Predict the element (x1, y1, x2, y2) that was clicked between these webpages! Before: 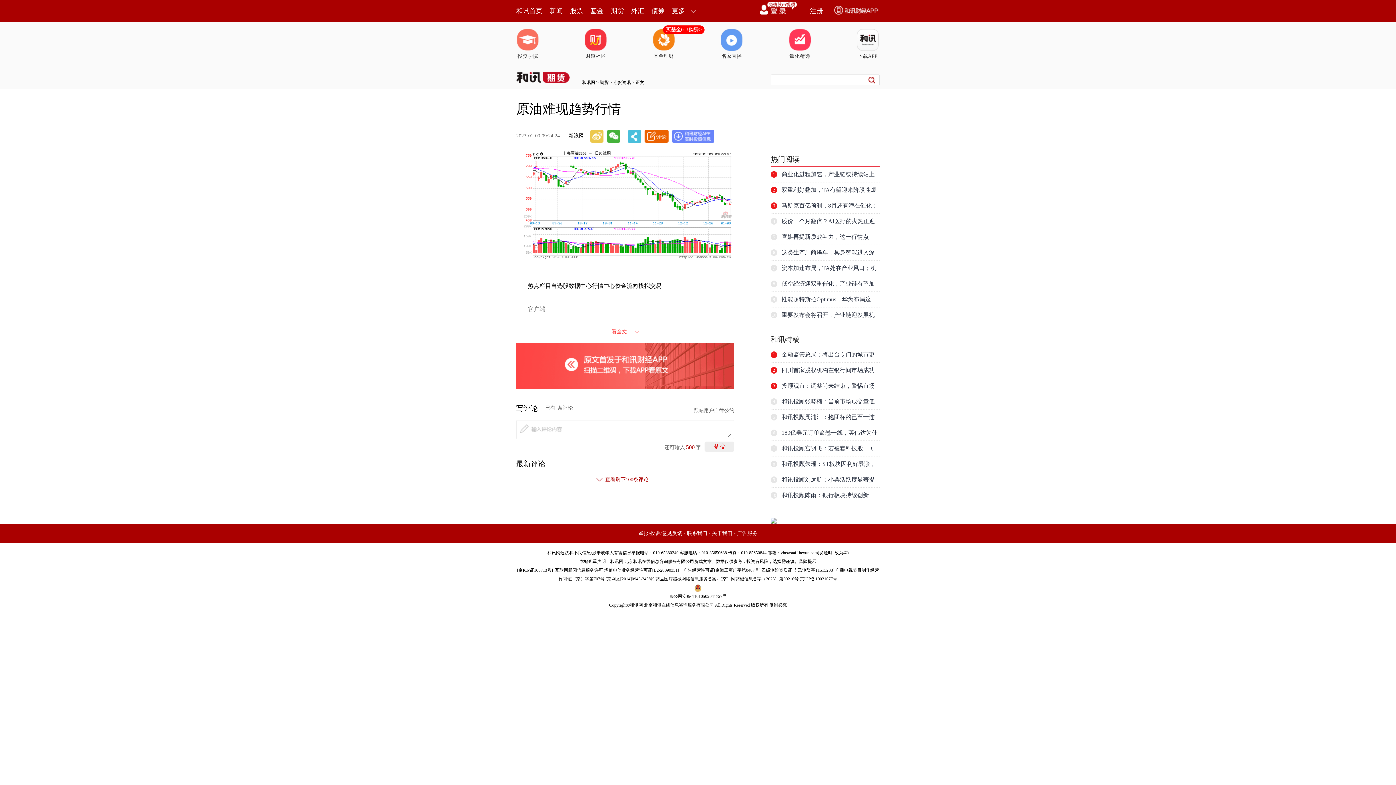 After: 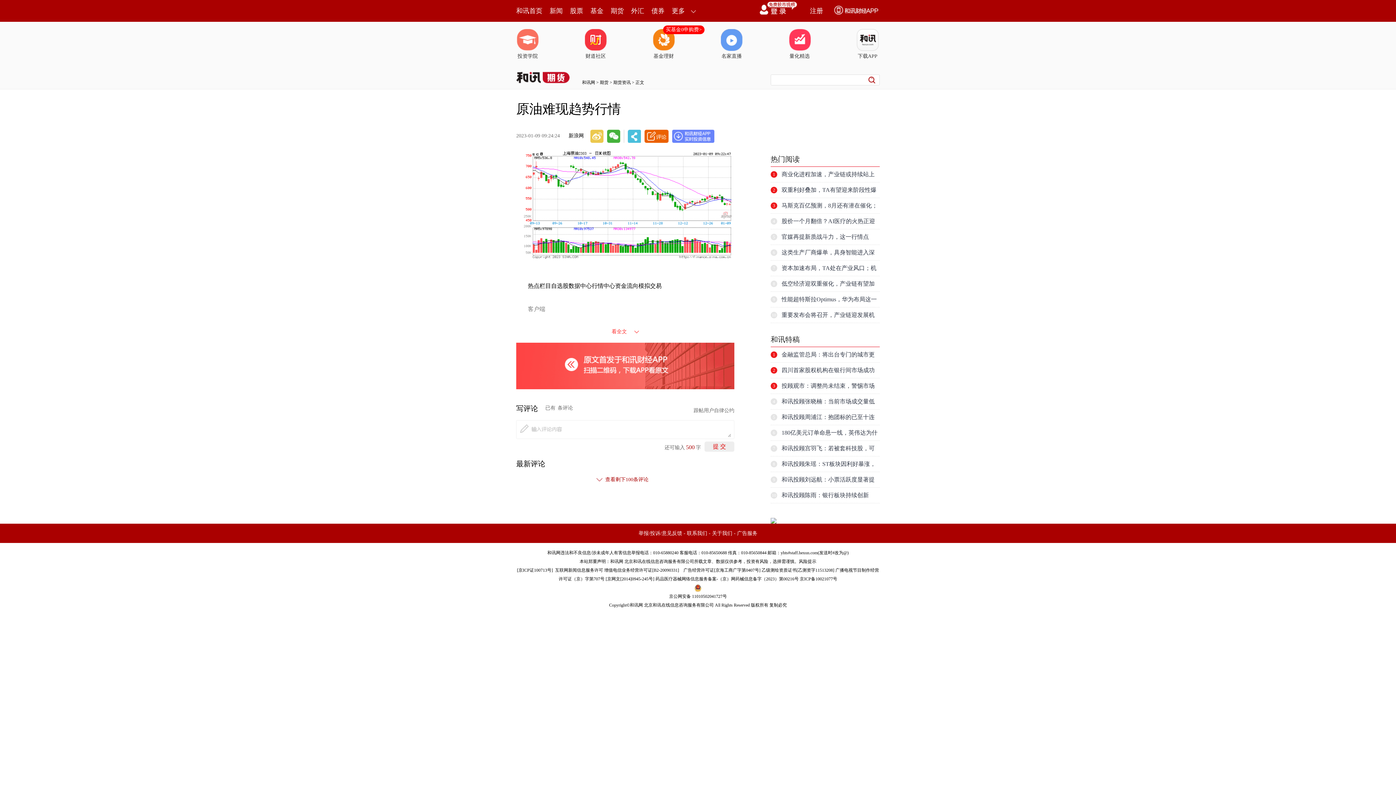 Action: bbox: (644, 129, 668, 142)